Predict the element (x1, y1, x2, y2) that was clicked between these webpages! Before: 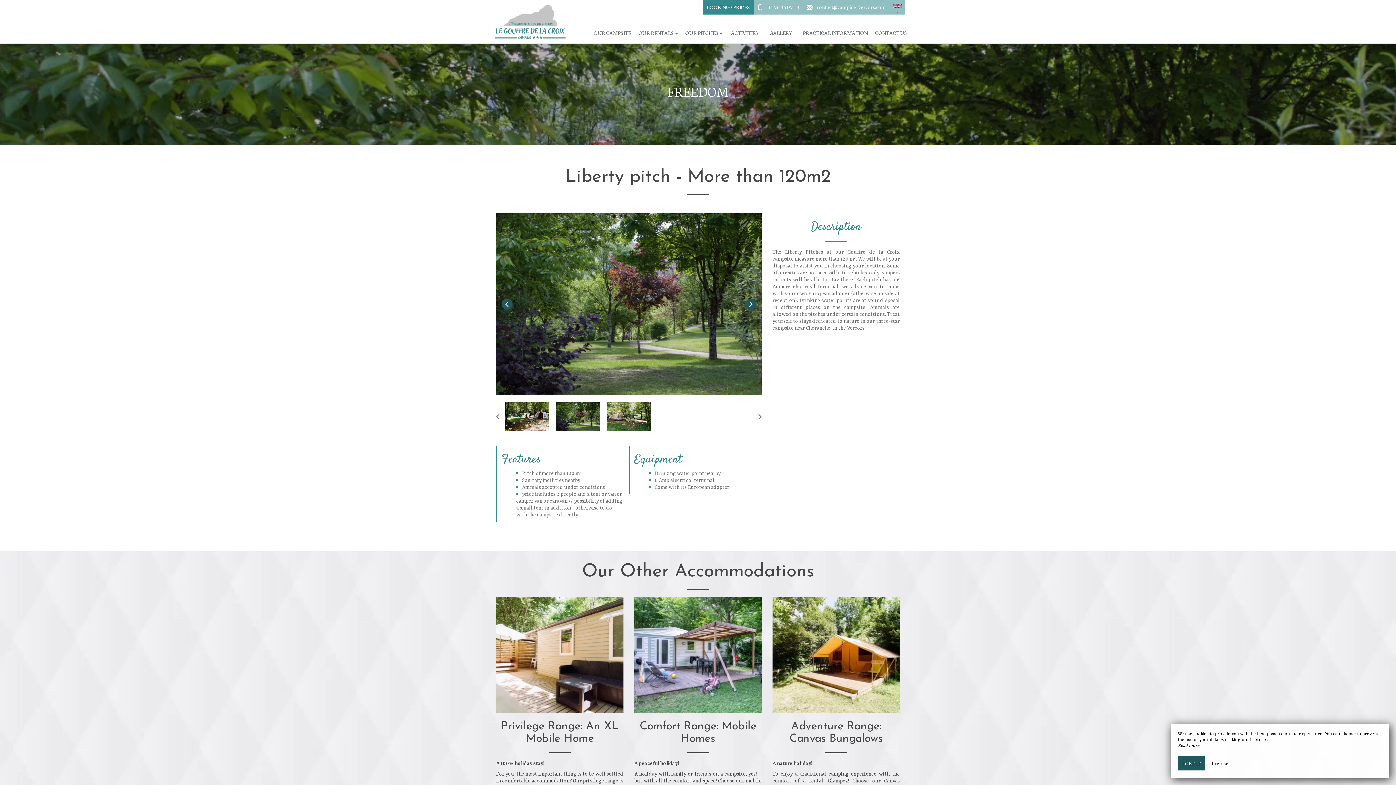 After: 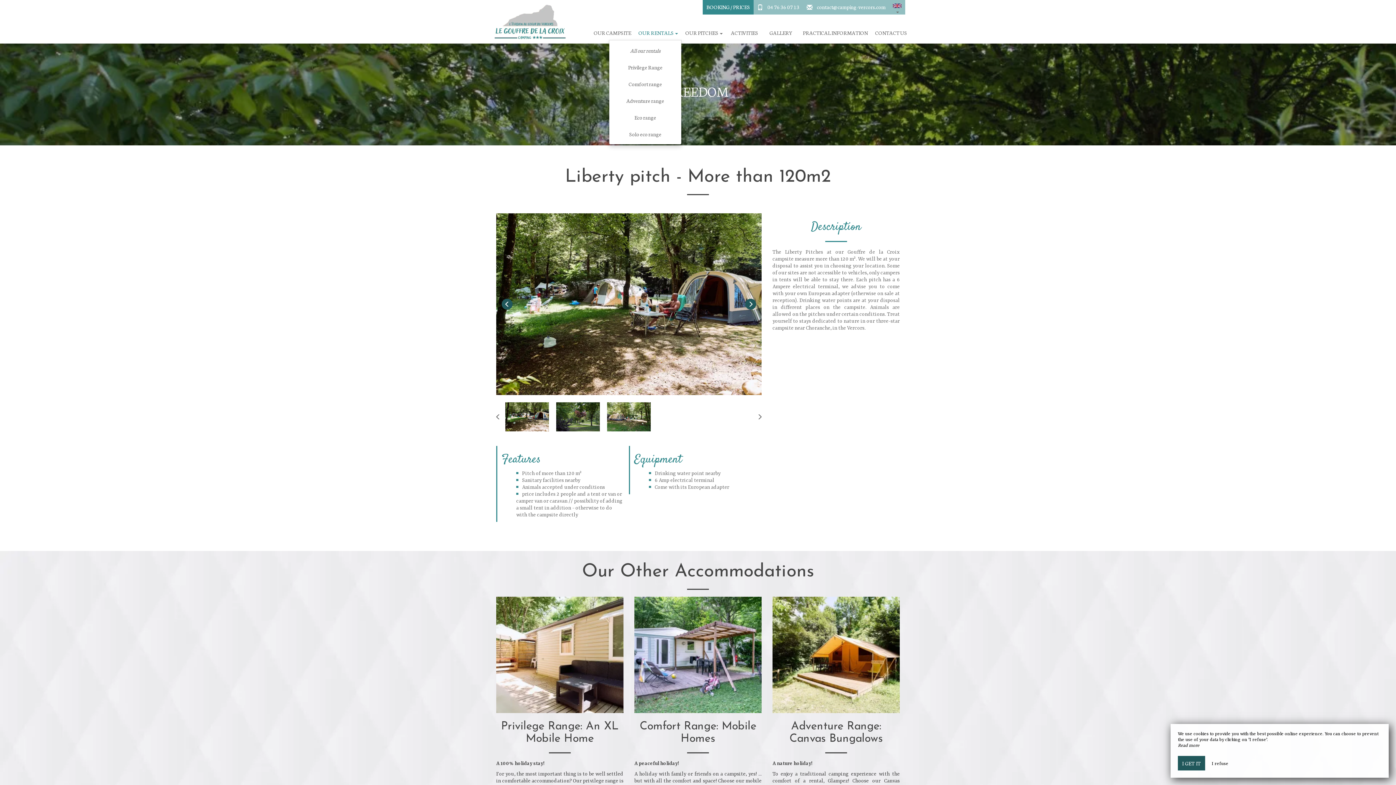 Action: label: OUR RENTALS  bbox: (638, 29, 678, 36)